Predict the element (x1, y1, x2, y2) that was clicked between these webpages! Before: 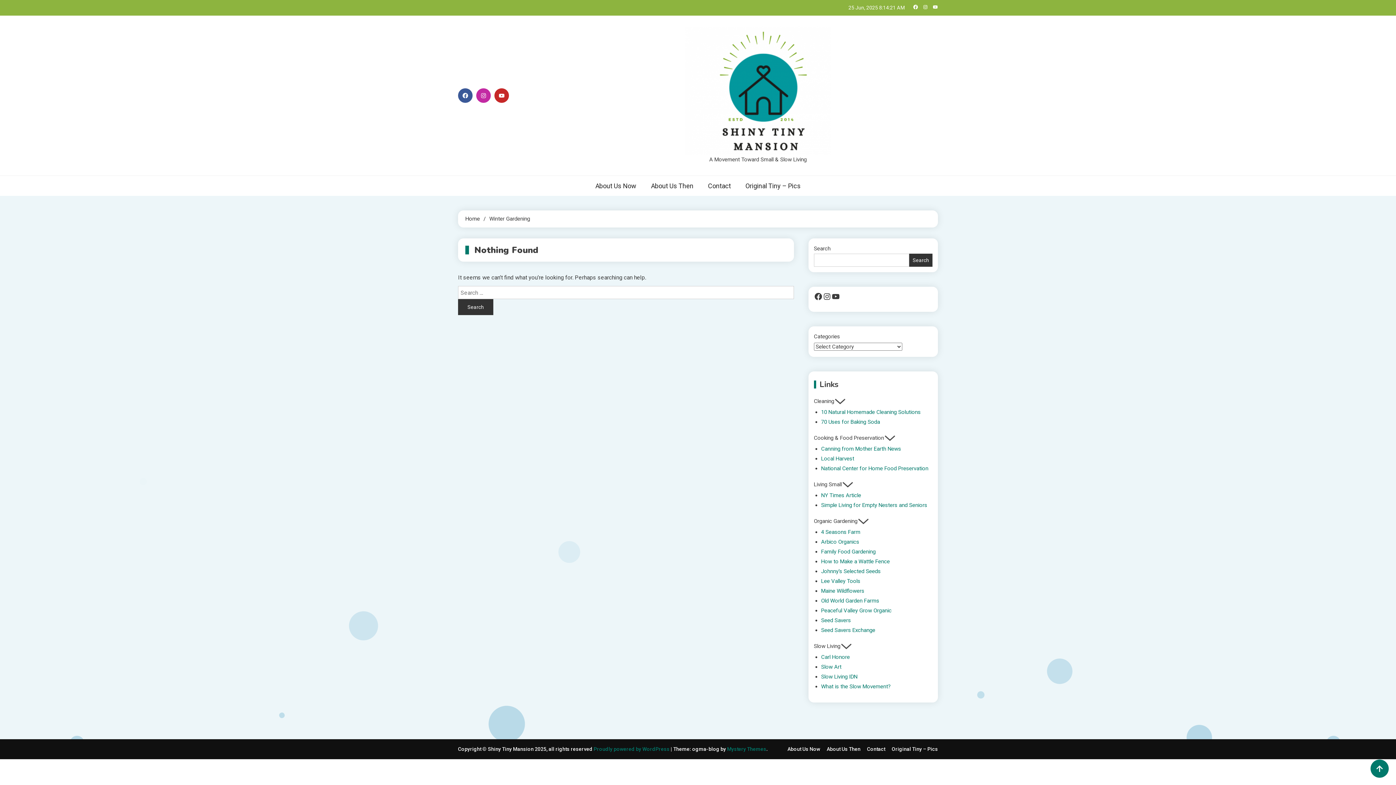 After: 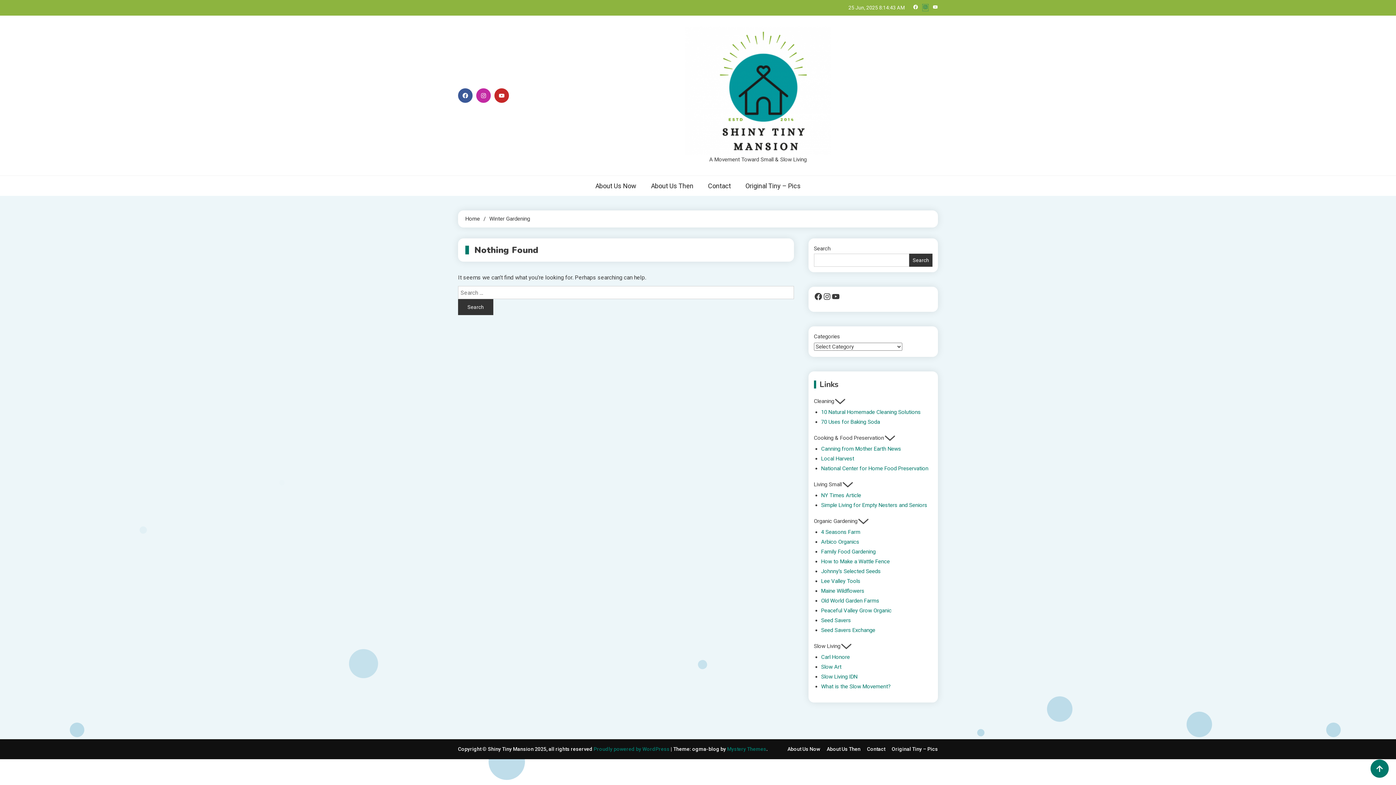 Action: bbox: (922, 4, 928, 10)